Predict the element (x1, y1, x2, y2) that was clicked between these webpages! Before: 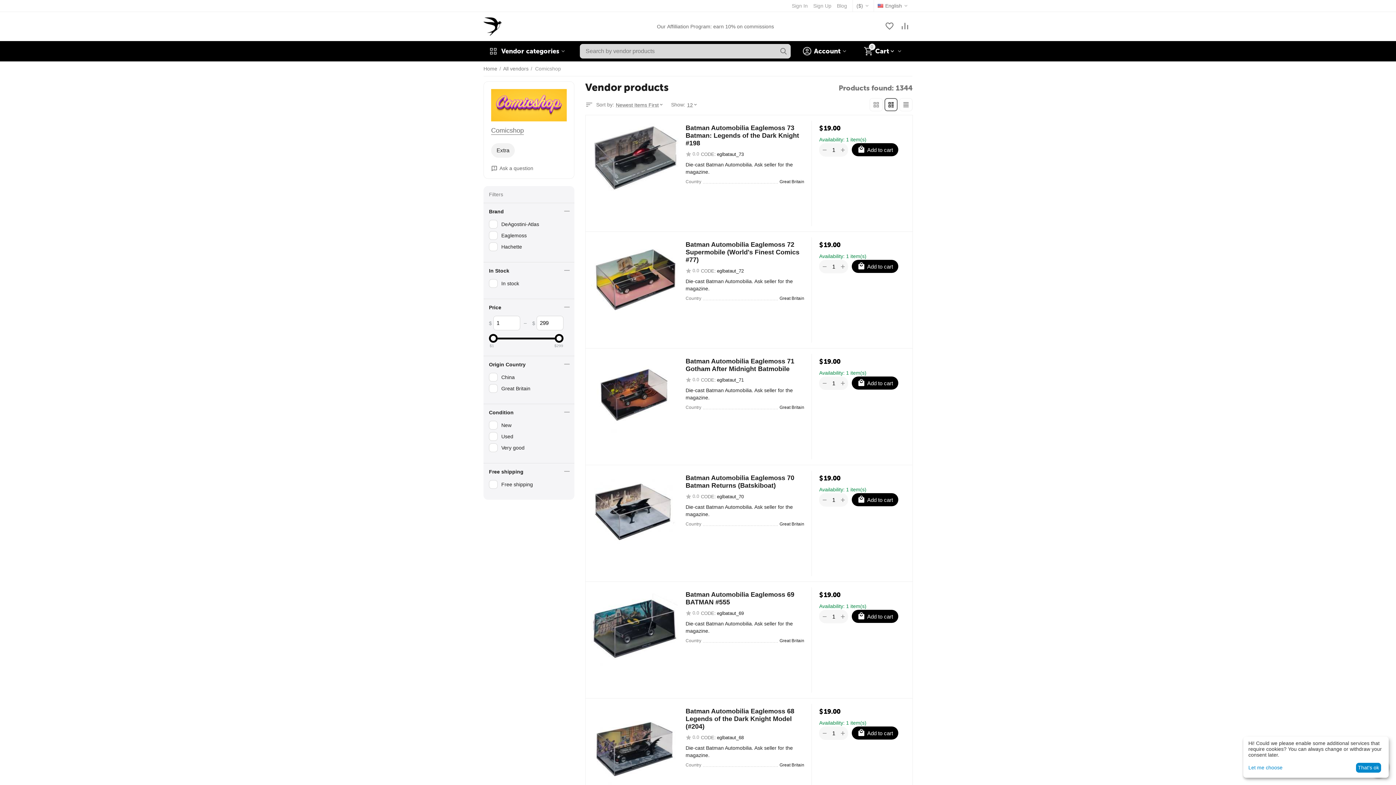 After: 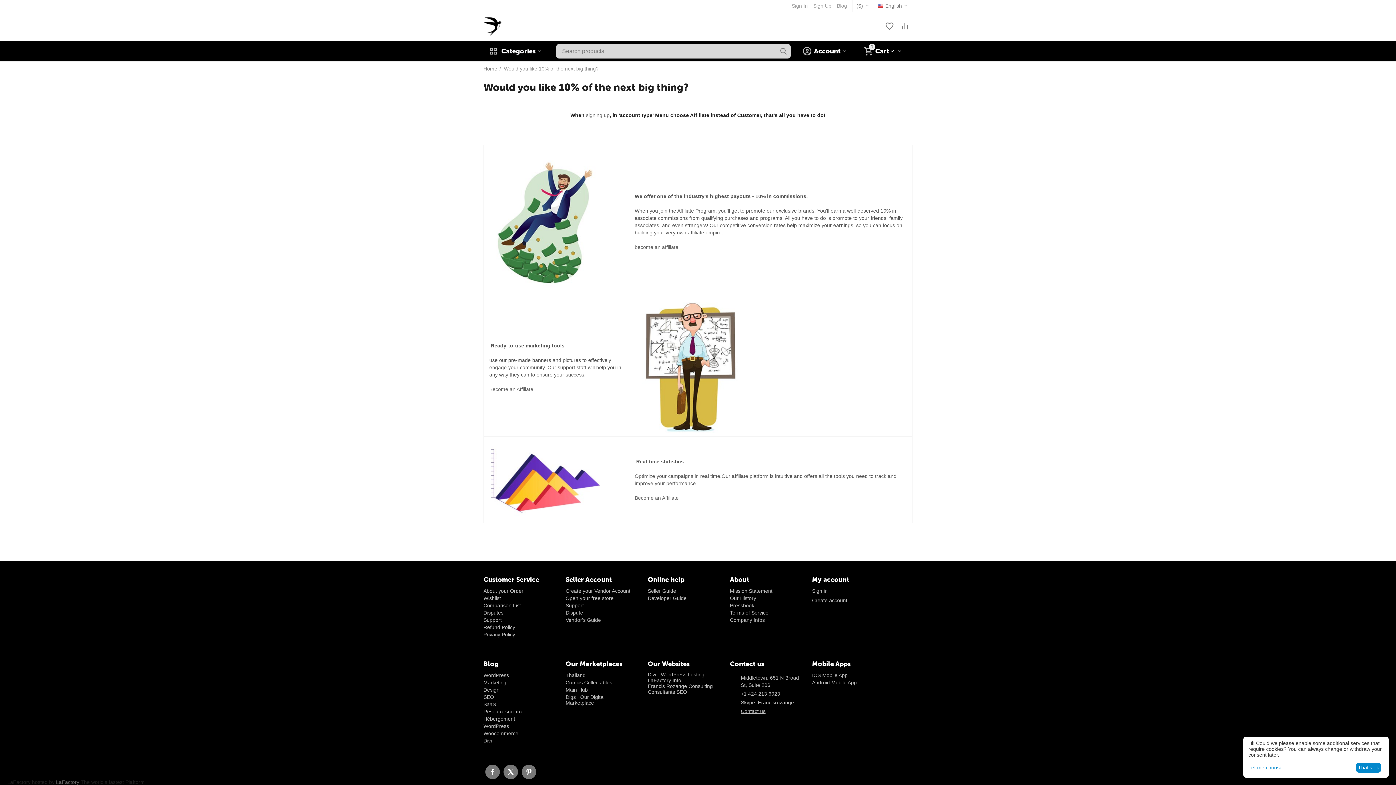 Action: label: Our Affilliation Program: earn 10% on commissions bbox: (657, 23, 774, 29)